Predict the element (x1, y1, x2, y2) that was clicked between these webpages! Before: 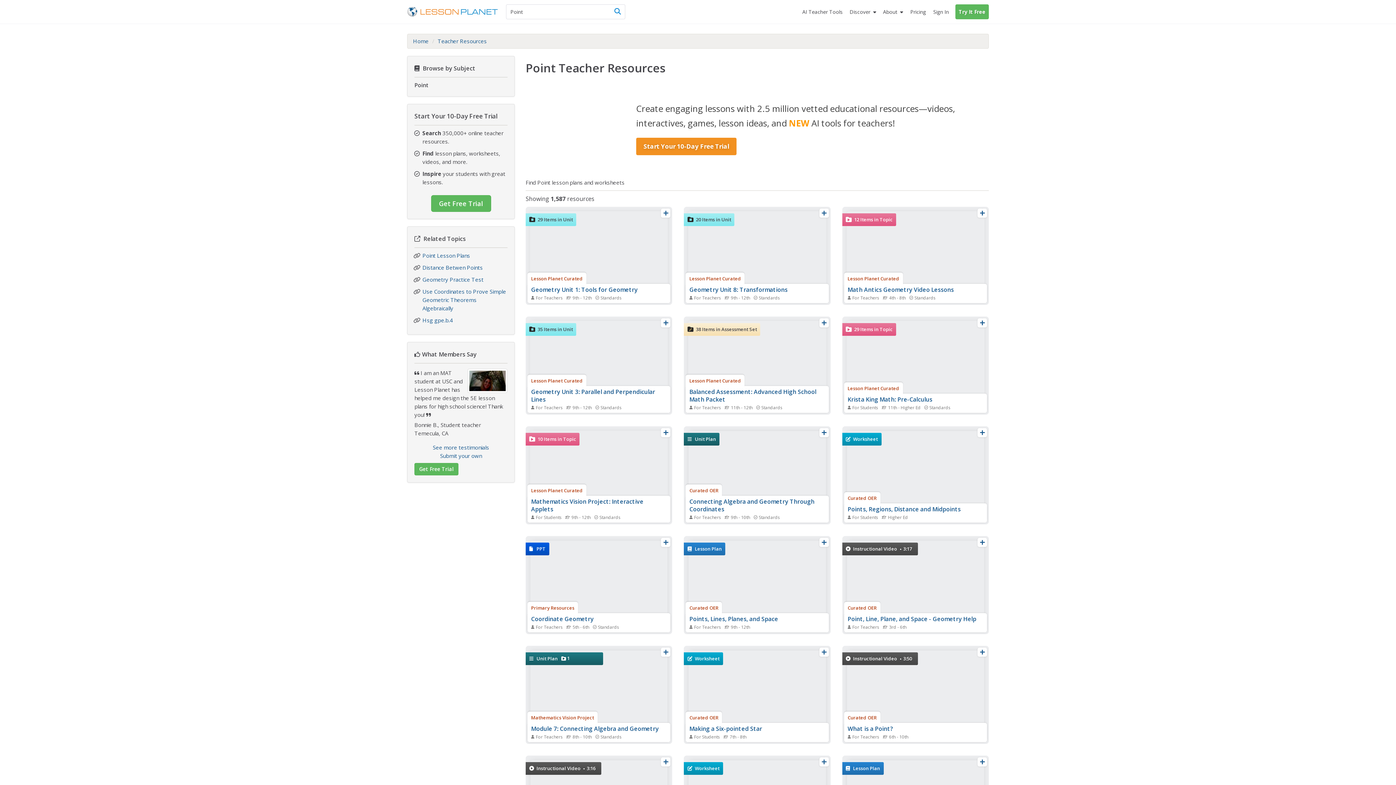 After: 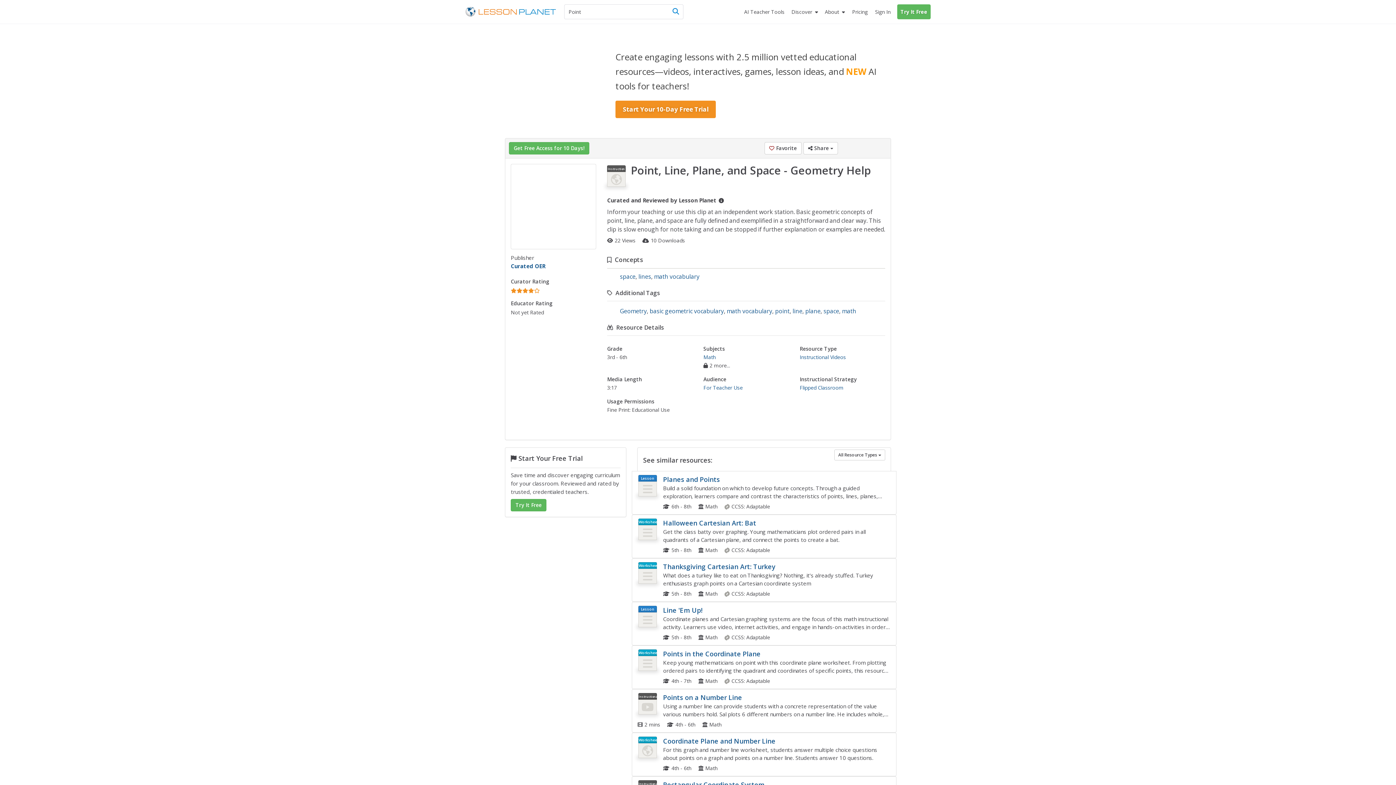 Action: label: Point, Line, Plane, and Space - Geometry Help bbox: (847, 615, 976, 623)